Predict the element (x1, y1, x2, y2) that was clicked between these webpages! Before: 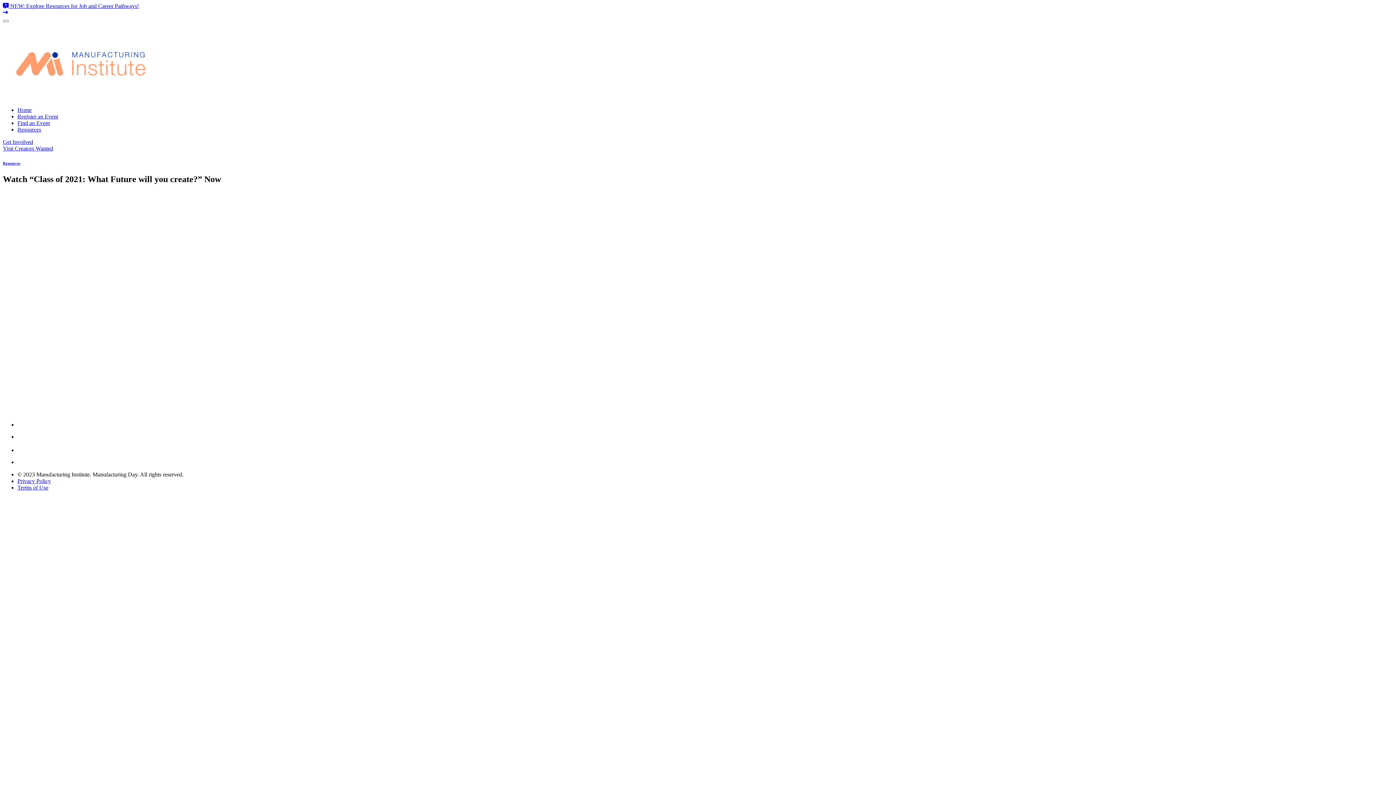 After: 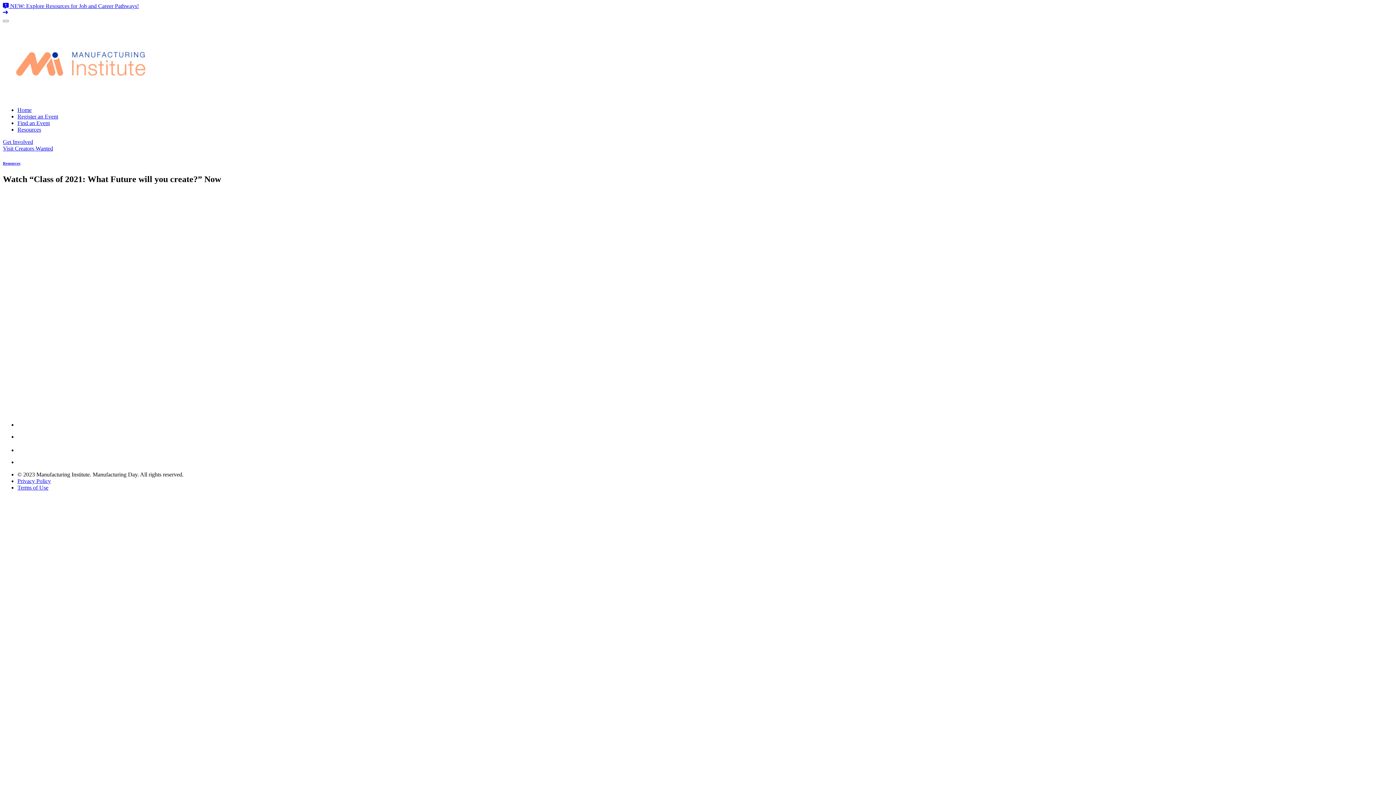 Action: bbox: (17, 447, 24, 453)